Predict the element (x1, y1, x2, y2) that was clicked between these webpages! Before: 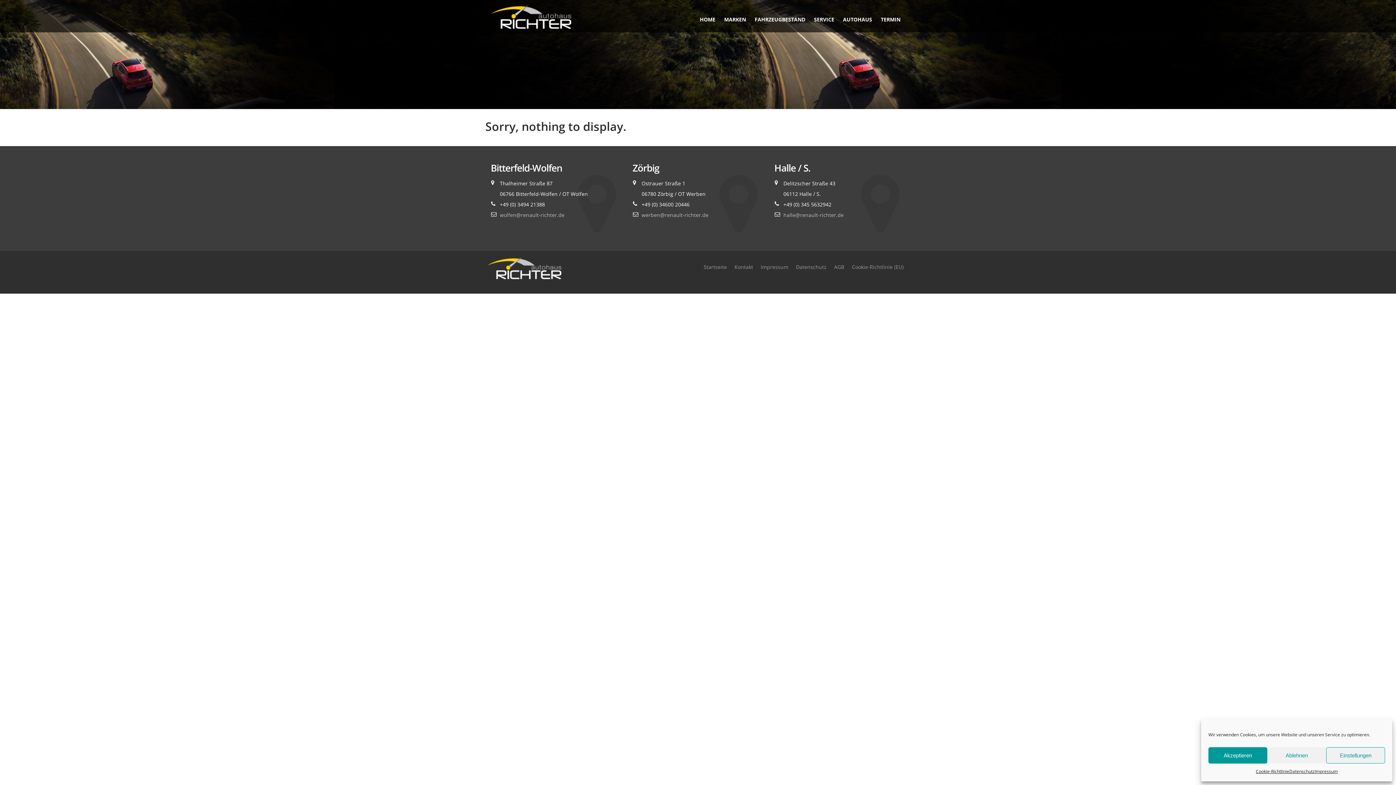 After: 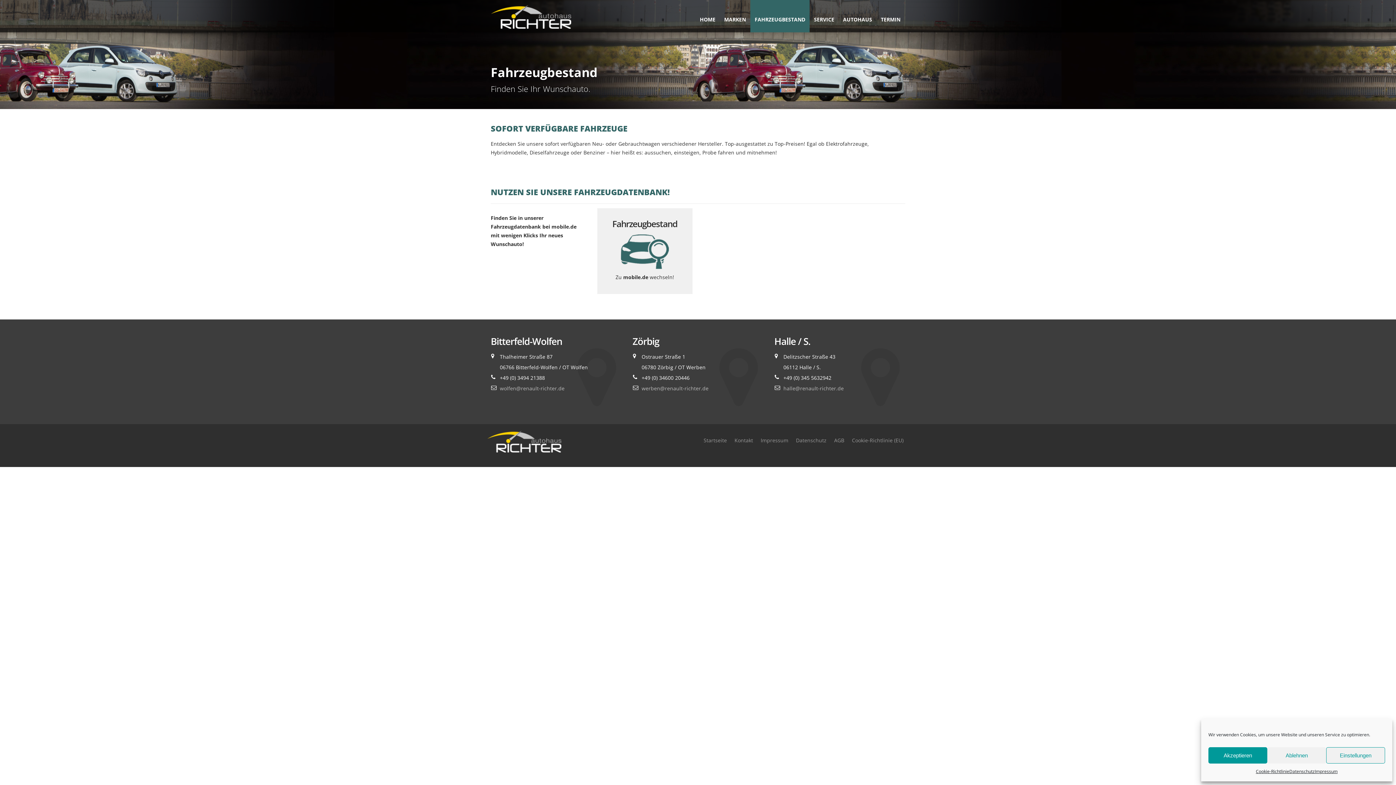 Action: bbox: (750, 0, 809, 32) label: FAHRZEUGBESTAND